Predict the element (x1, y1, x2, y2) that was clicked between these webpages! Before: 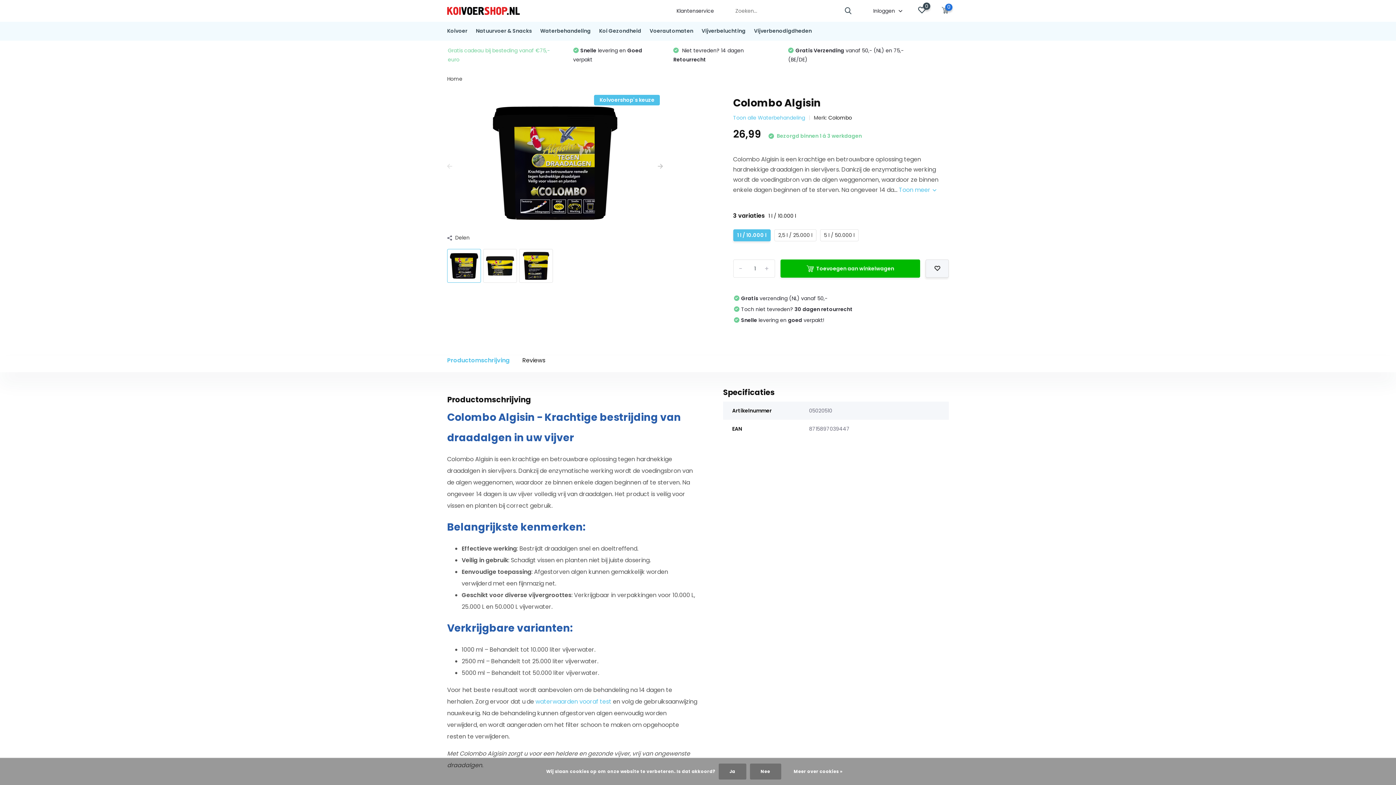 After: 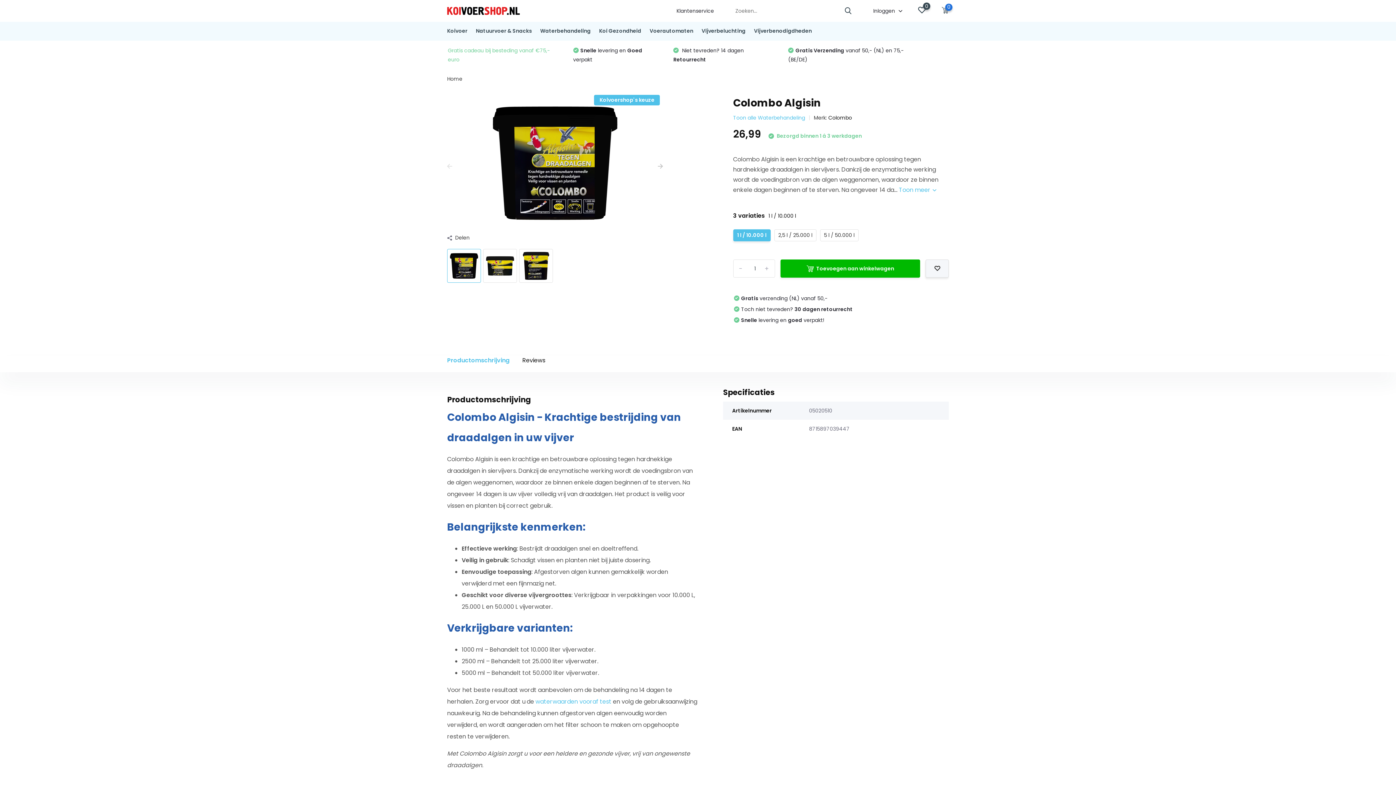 Action: bbox: (718, 764, 746, 780) label: Ja